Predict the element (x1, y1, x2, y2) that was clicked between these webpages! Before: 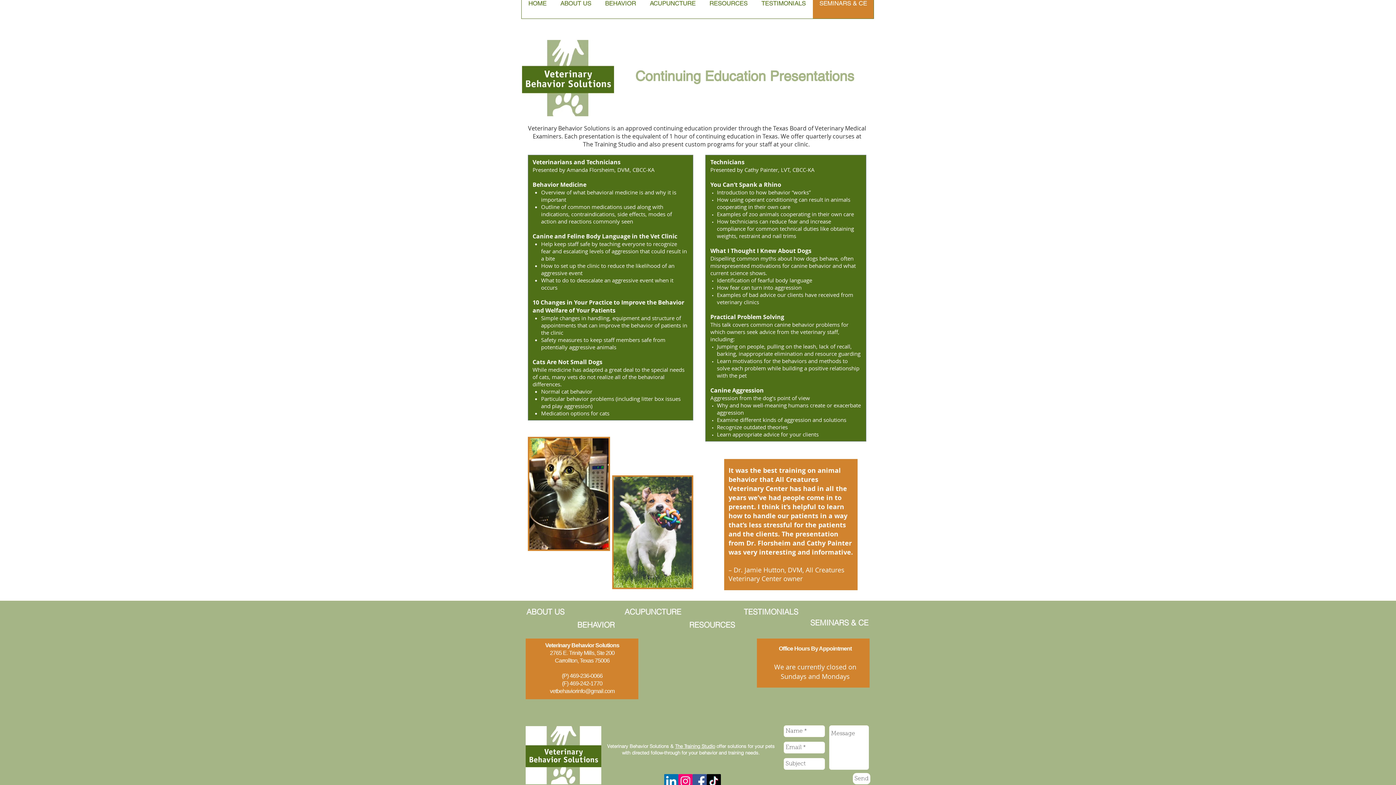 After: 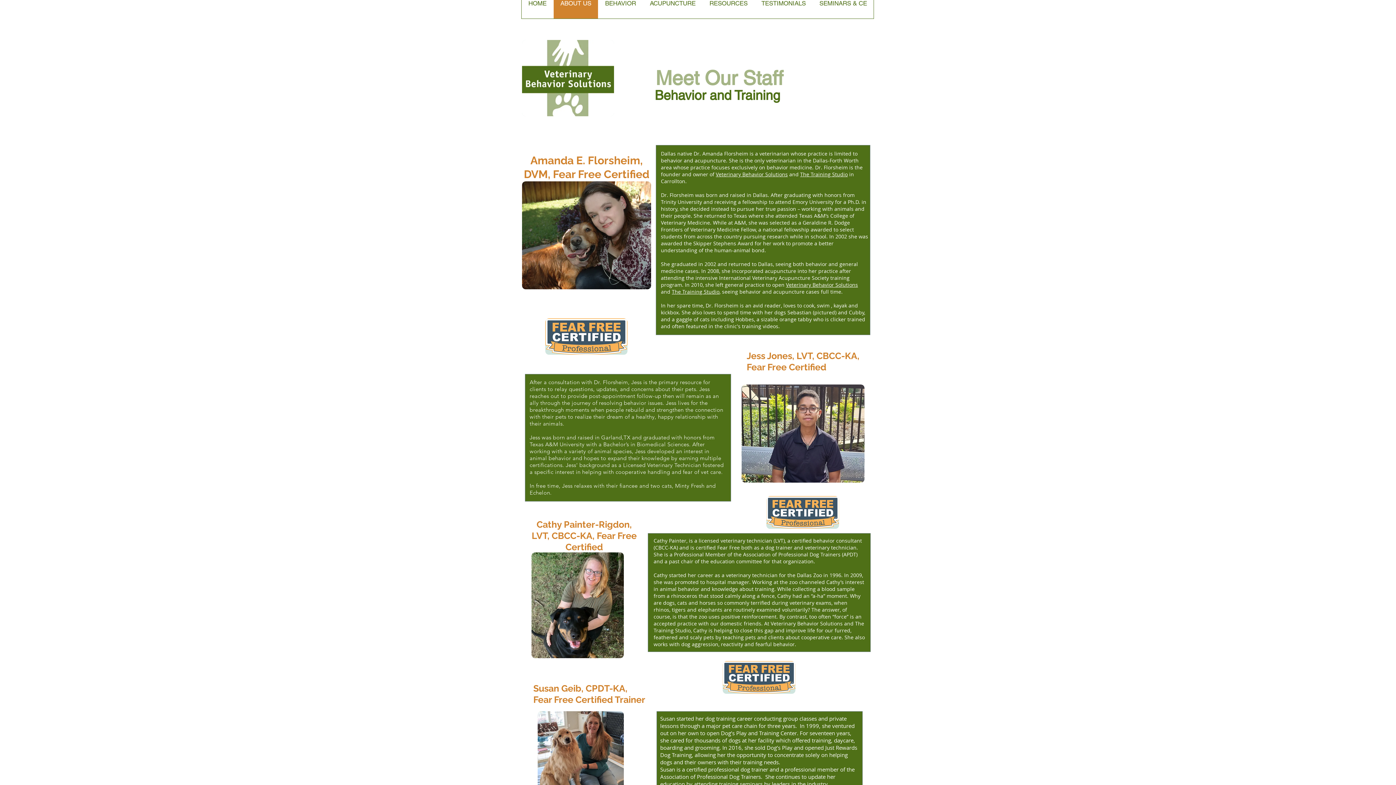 Action: bbox: (553, -11, 598, 18) label: ABOUT US